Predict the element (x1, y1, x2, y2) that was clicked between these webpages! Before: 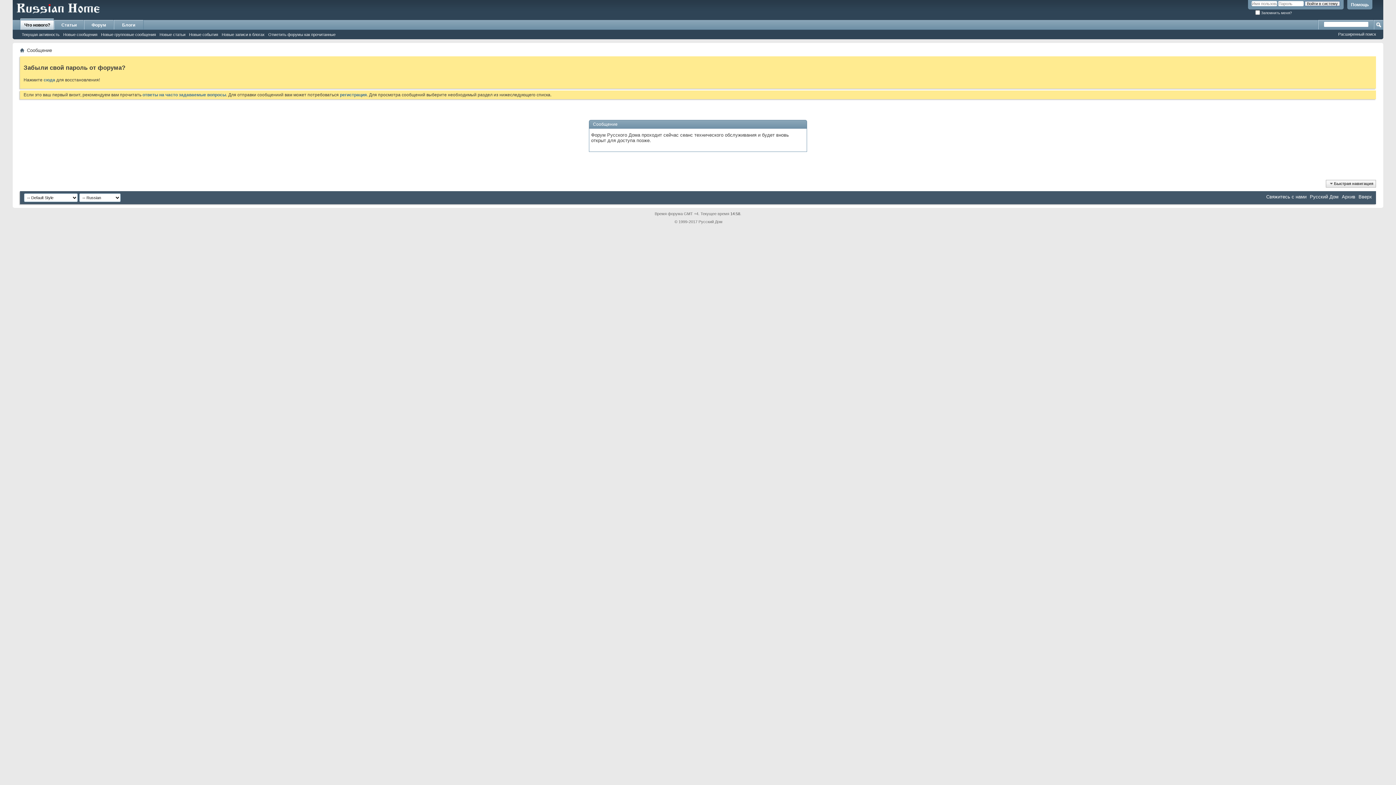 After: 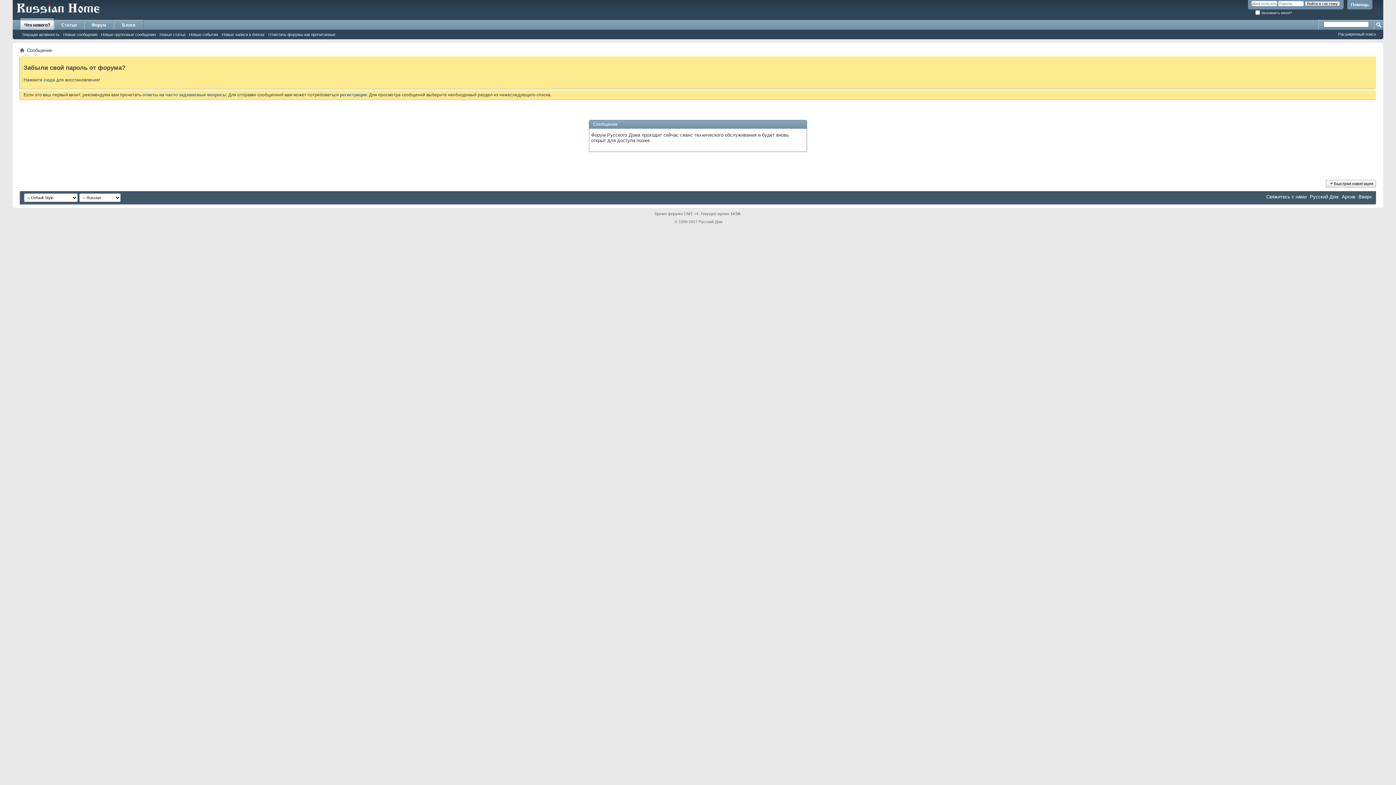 Action: bbox: (157, 31, 187, 37) label: Новые статьи